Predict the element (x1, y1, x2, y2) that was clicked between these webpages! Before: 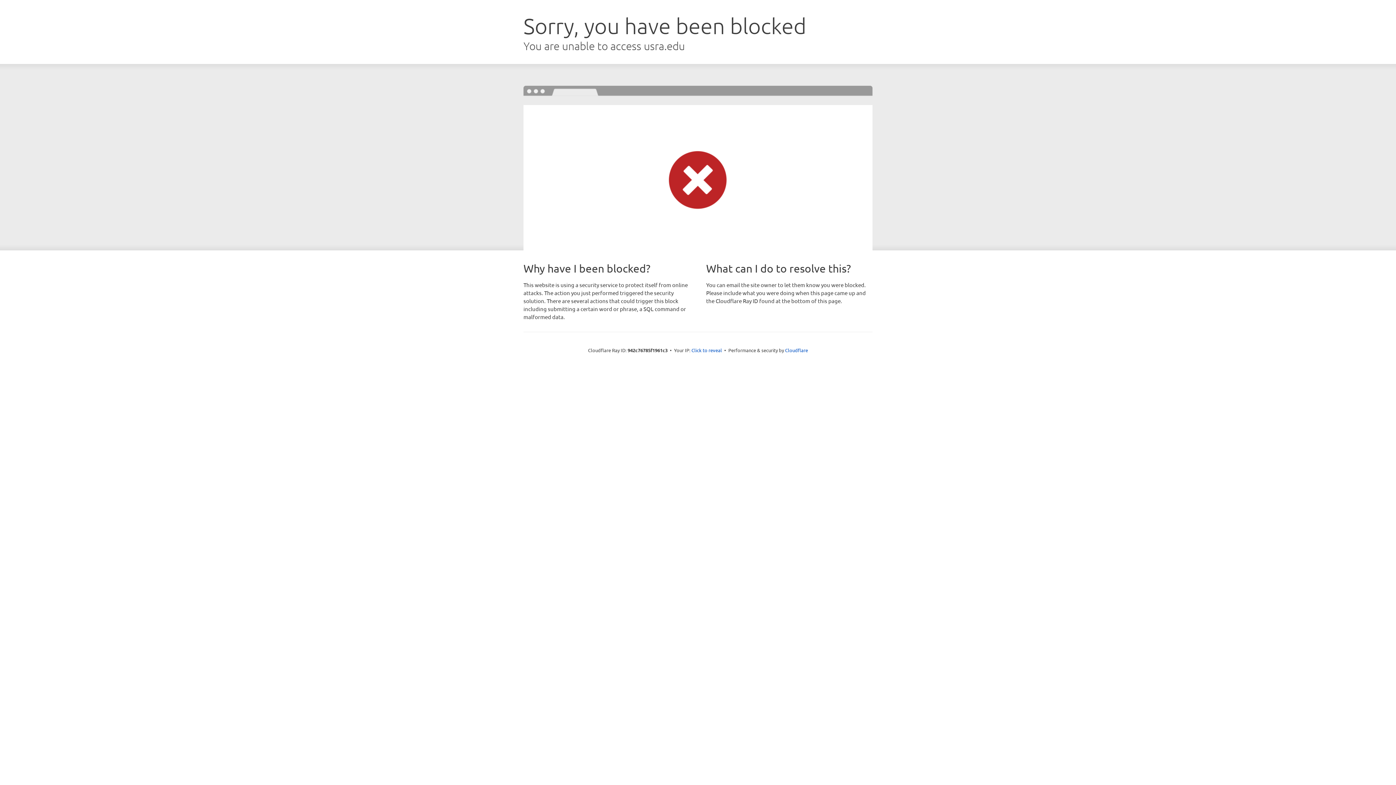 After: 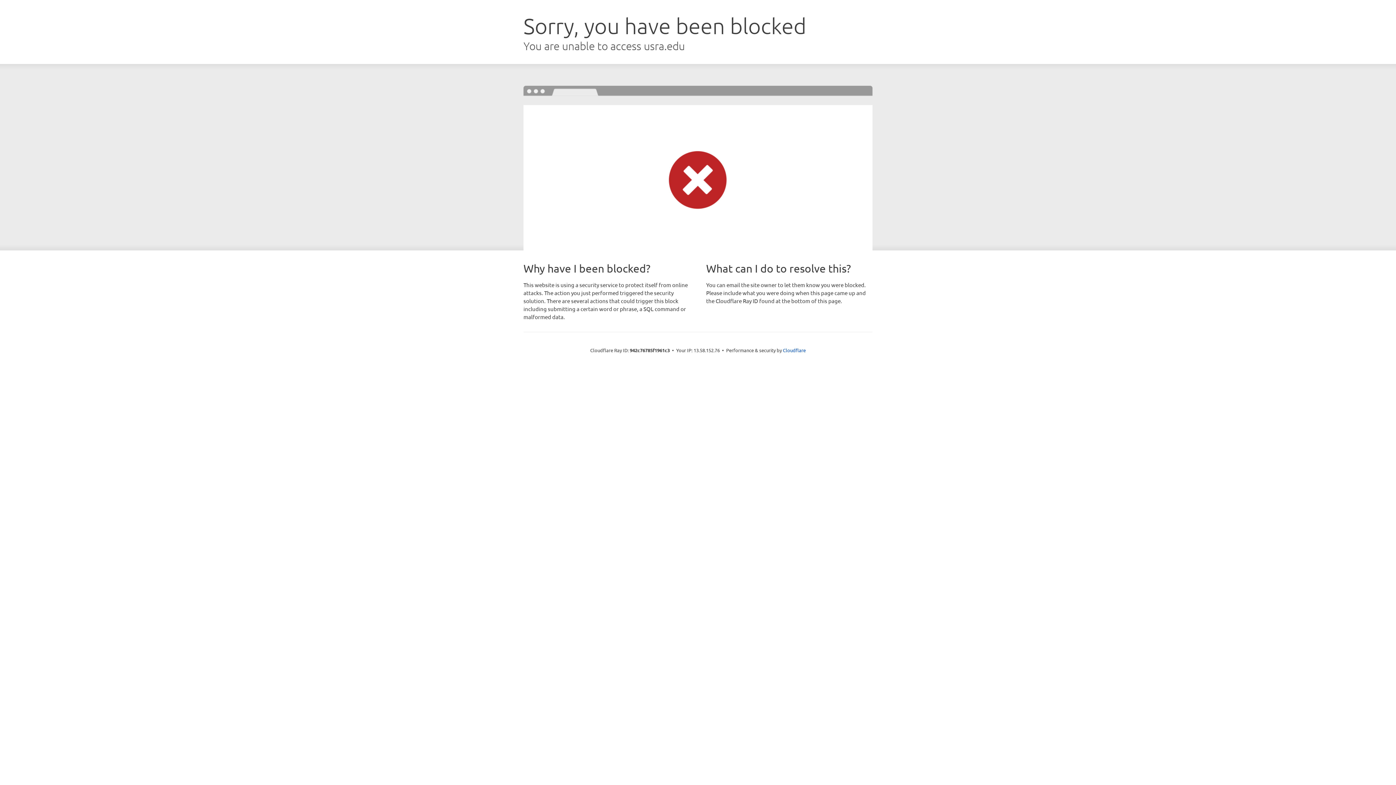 Action: bbox: (691, 346, 722, 353) label: Click to reveal